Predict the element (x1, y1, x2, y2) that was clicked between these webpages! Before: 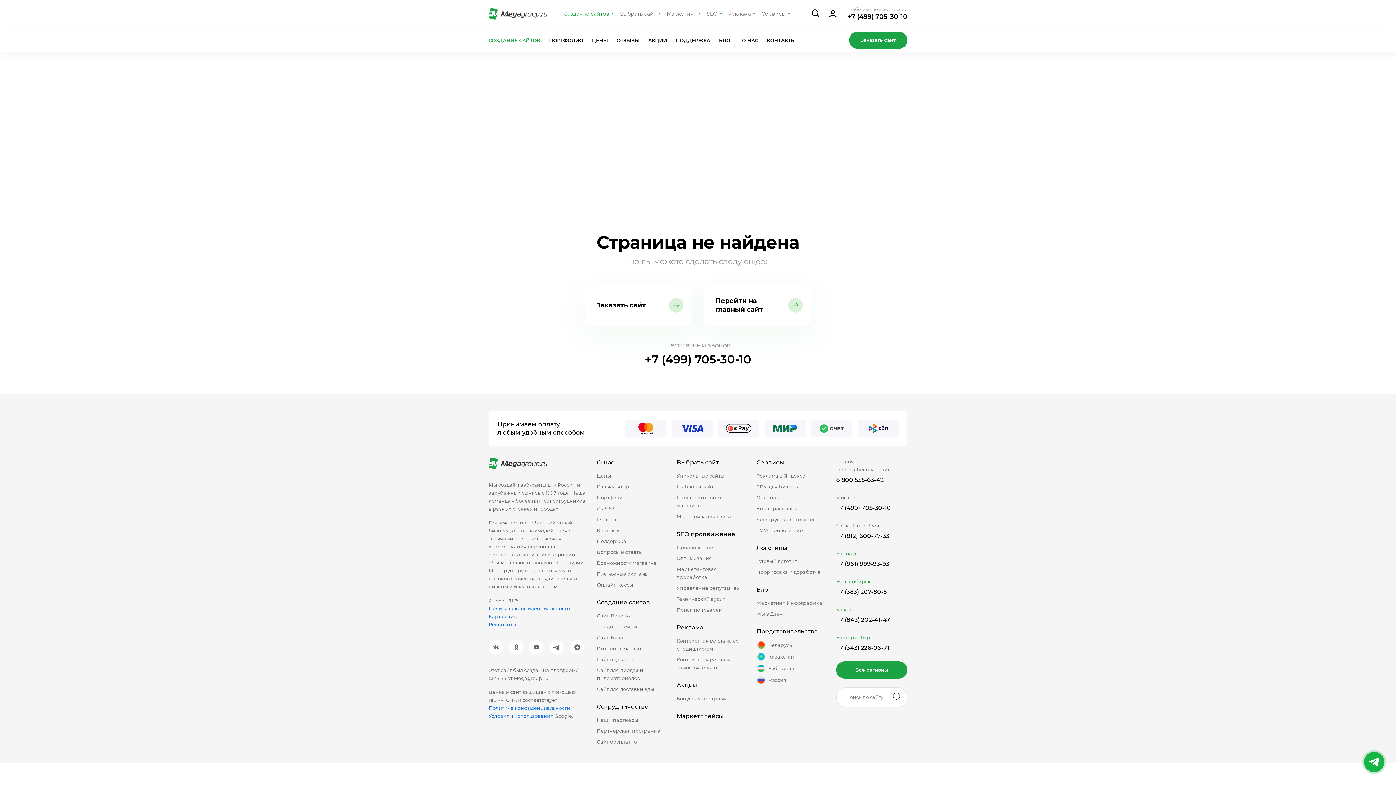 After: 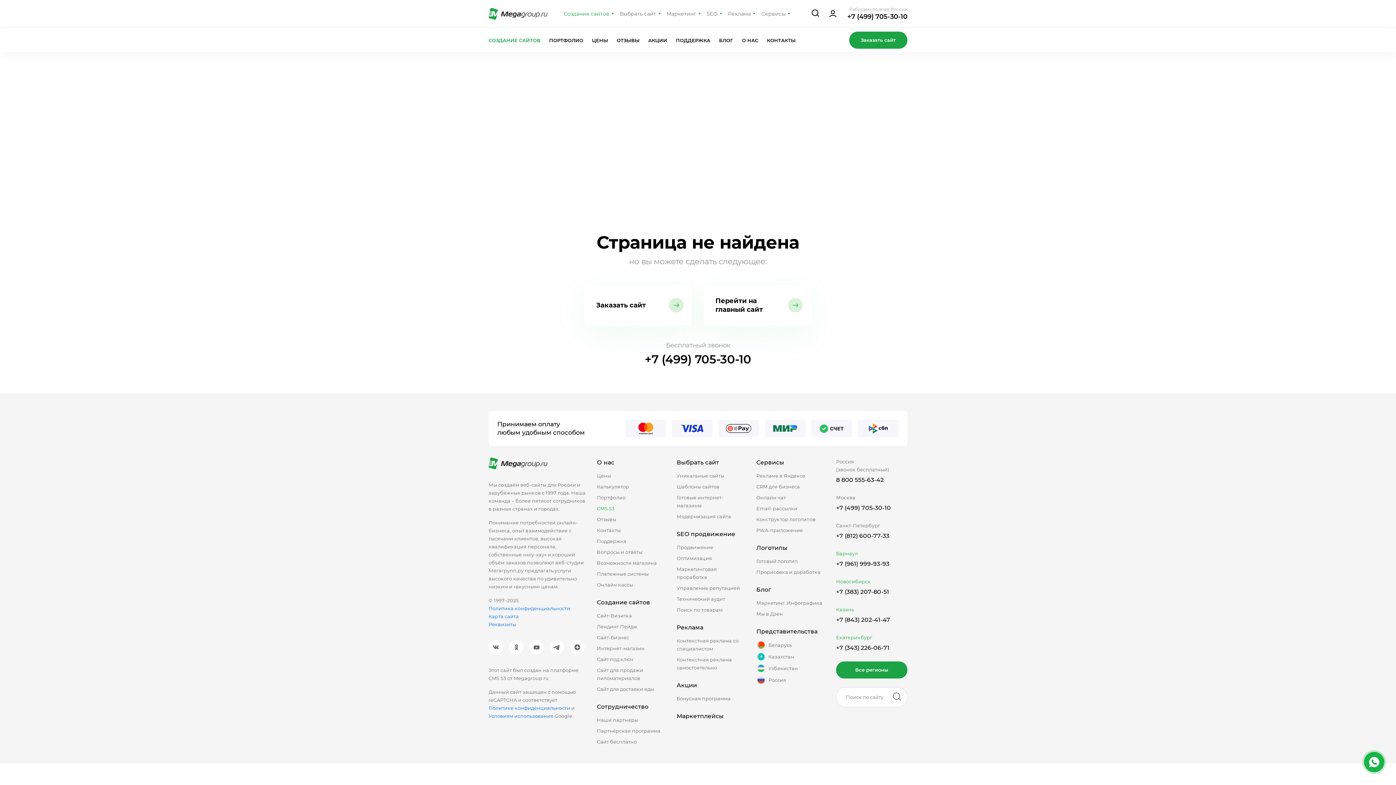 Action: label: CMS.S3 bbox: (597, 504, 668, 512)